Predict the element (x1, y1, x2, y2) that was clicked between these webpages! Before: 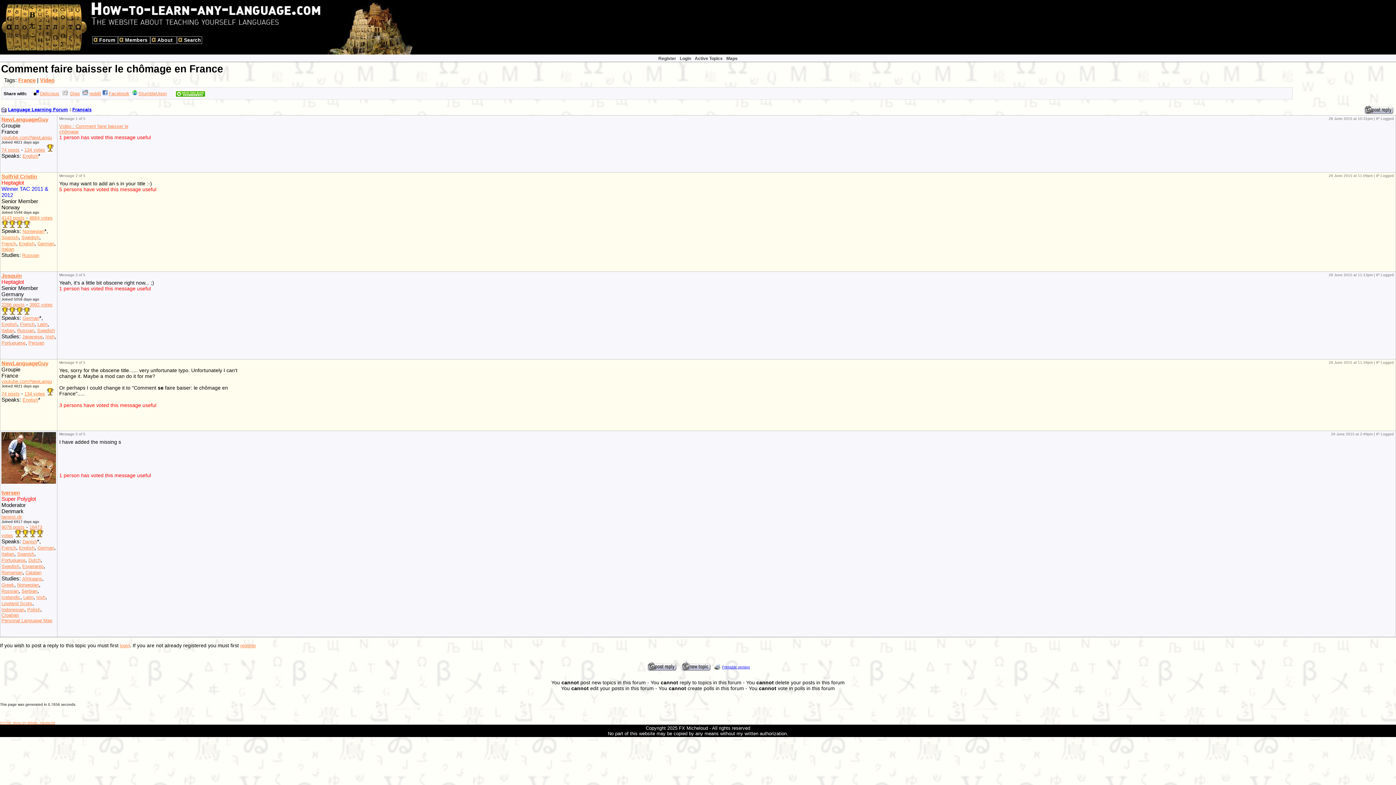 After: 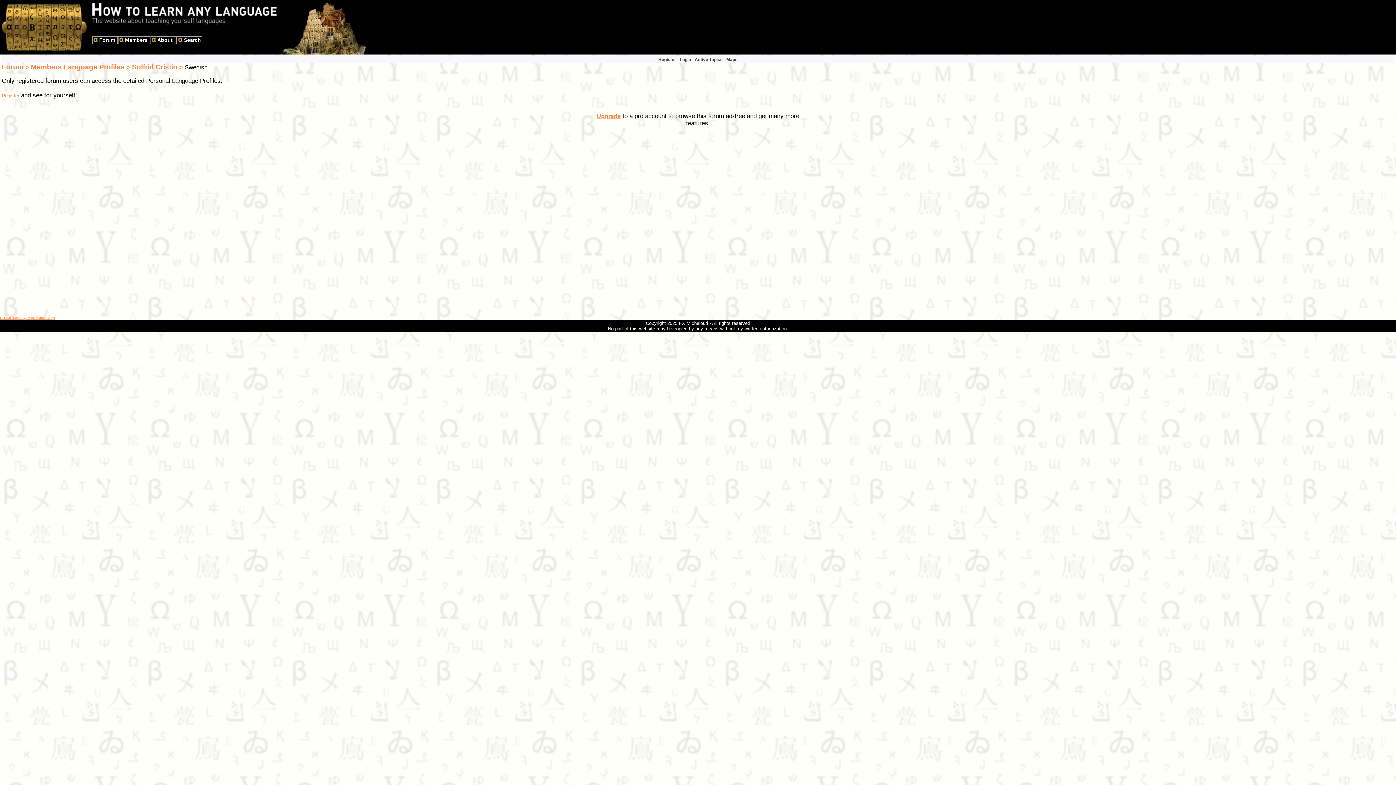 Action: bbox: (21, 234, 39, 240) label: Swedish